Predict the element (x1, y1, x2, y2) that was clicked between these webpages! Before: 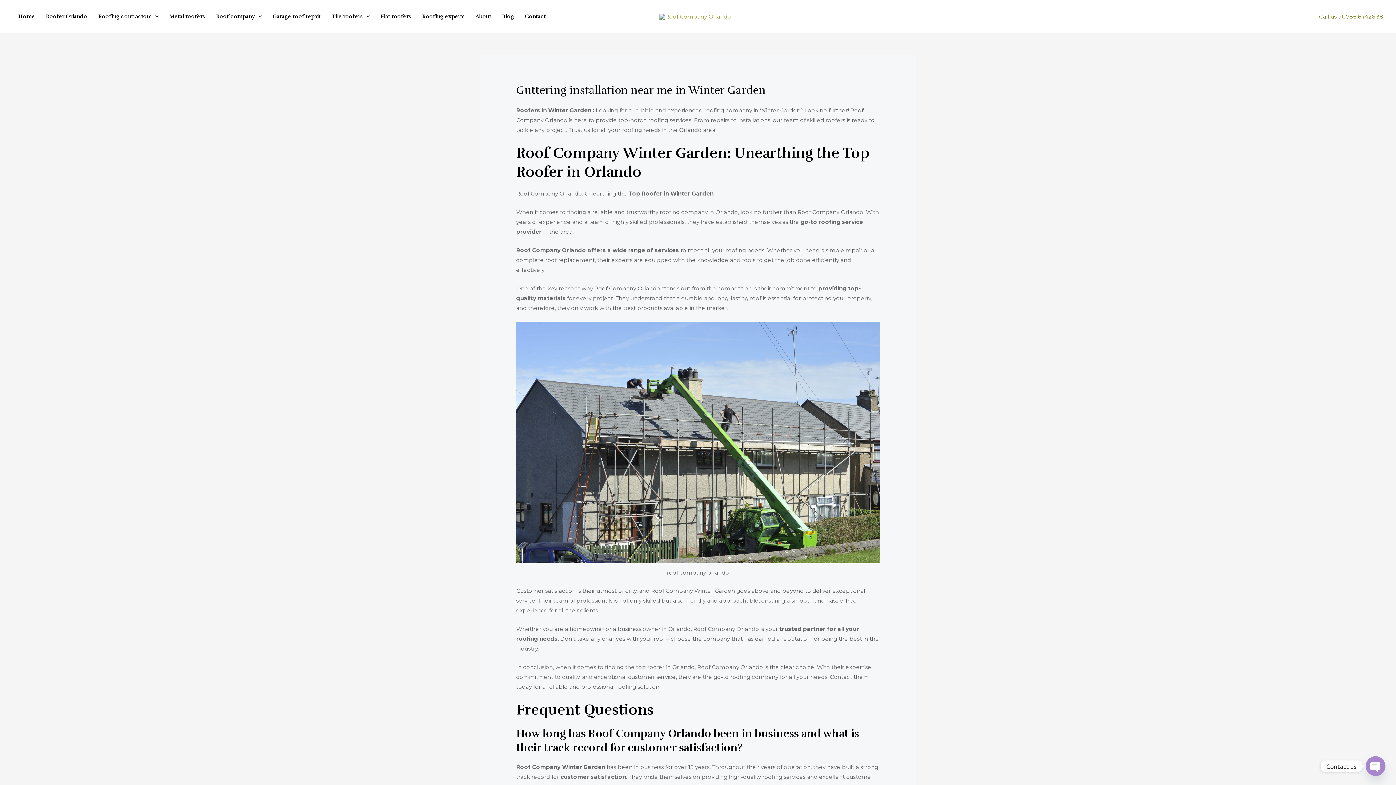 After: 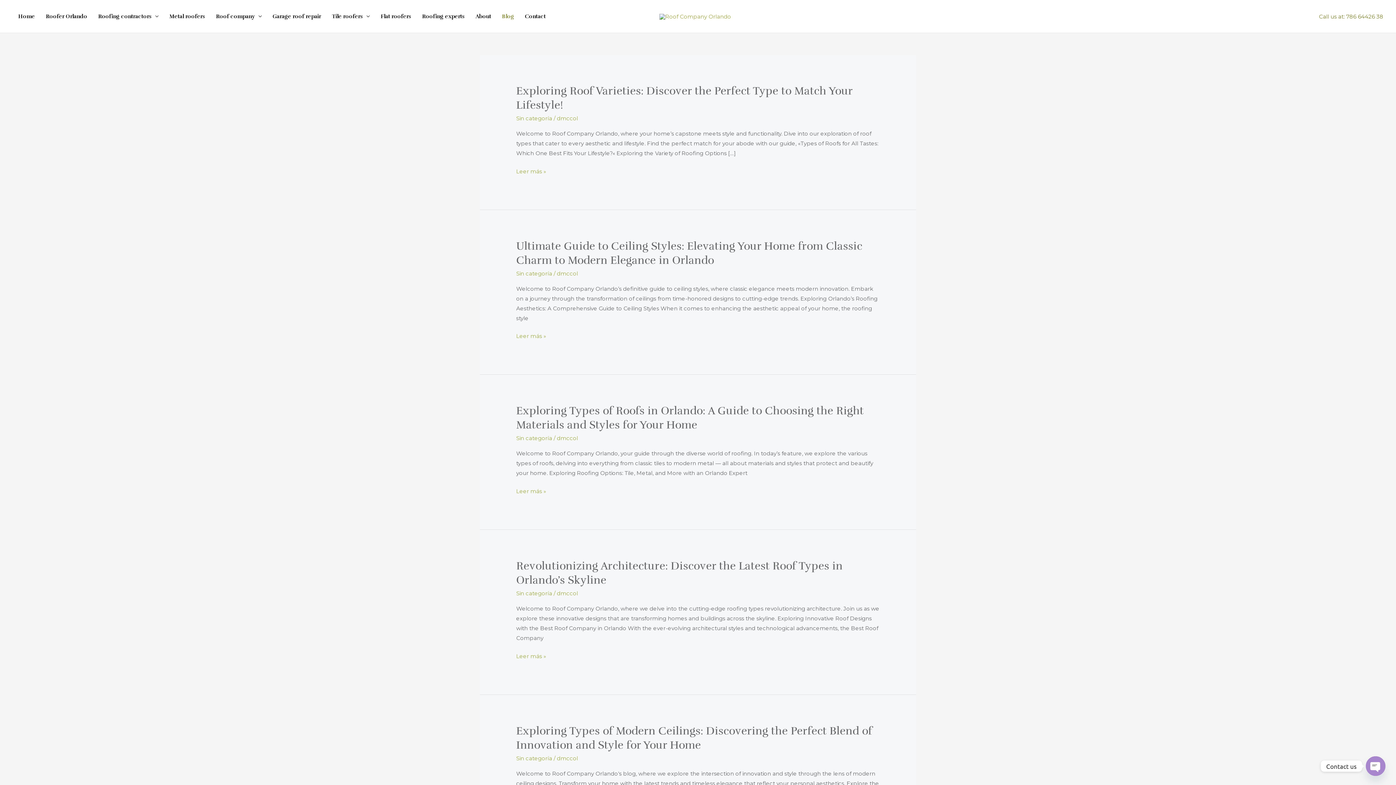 Action: label: Blog bbox: (496, 3, 519, 29)